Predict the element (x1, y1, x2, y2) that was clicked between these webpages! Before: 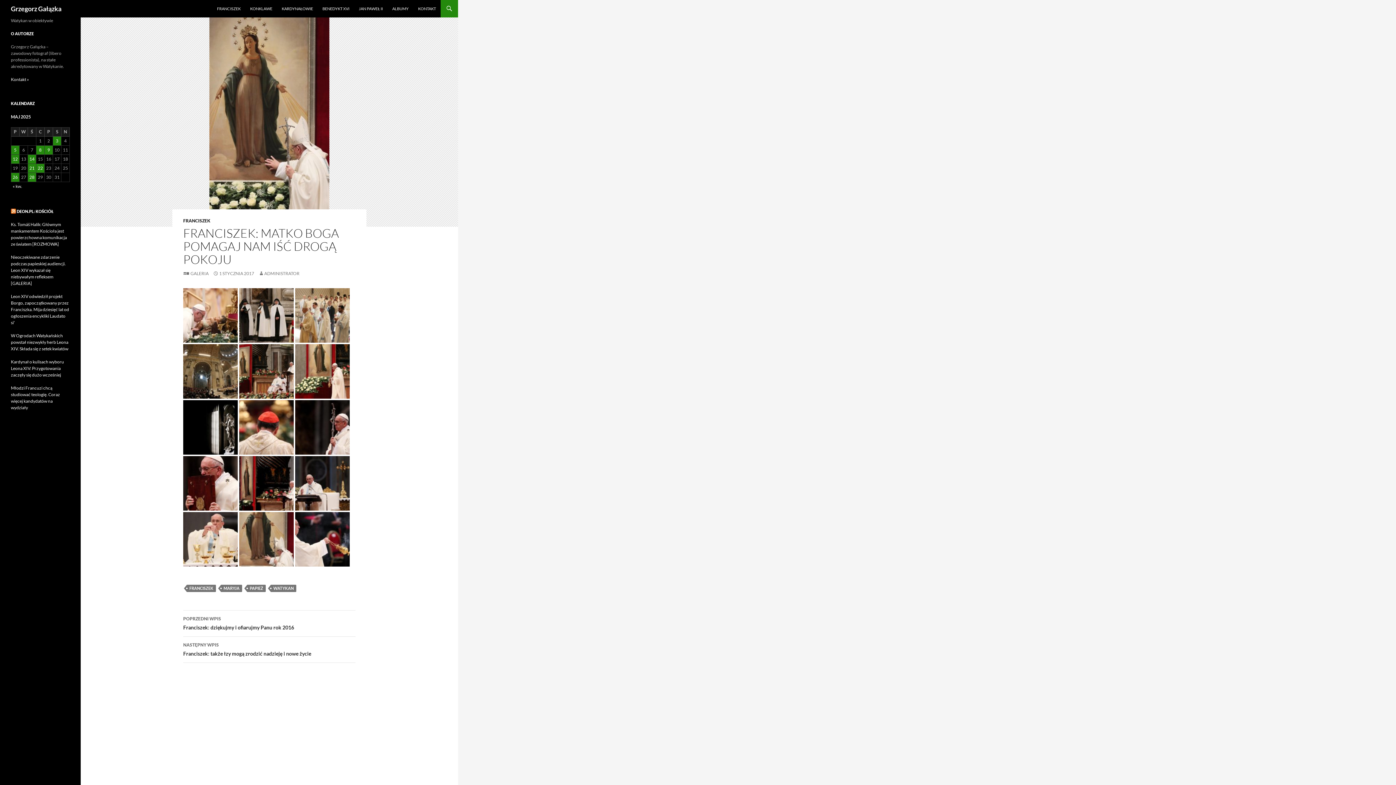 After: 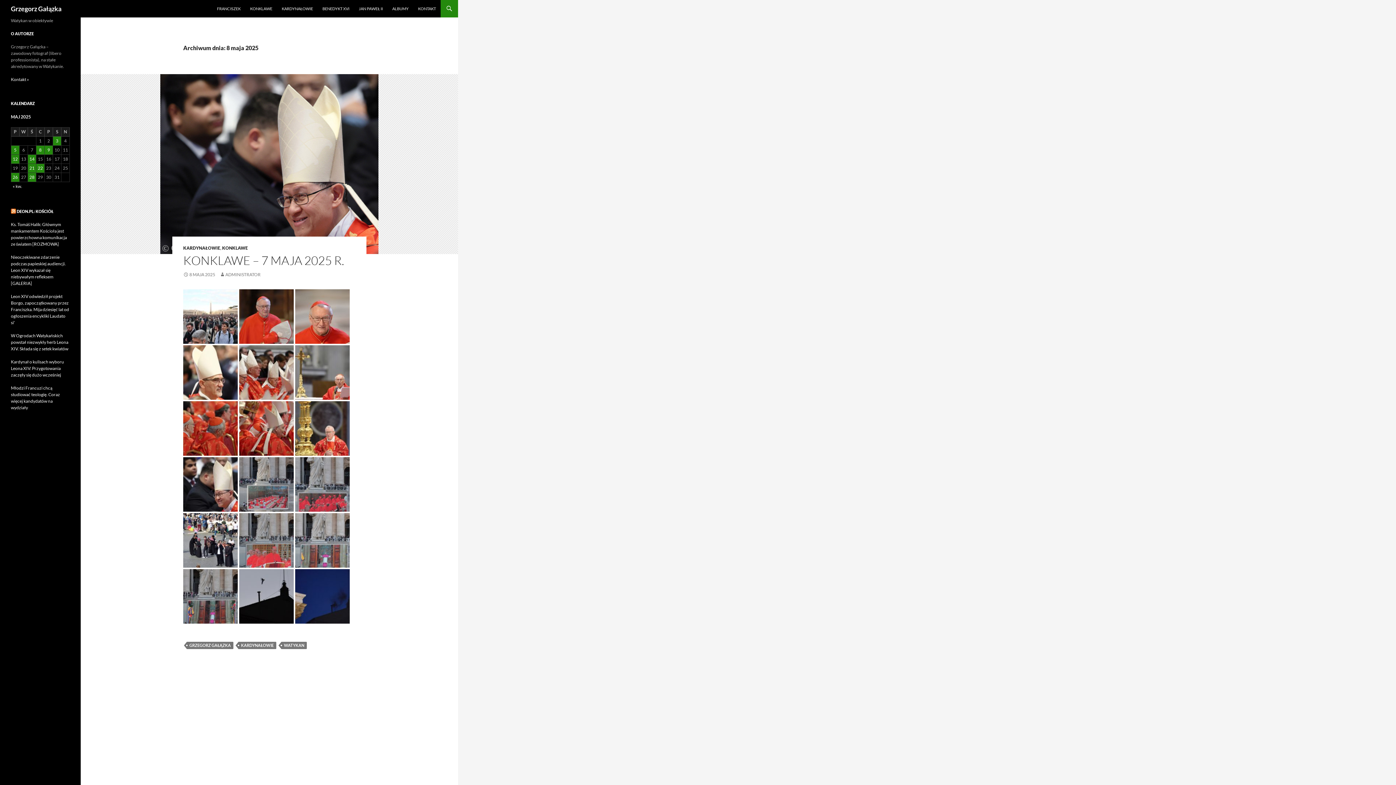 Action: bbox: (36, 145, 44, 154) label: Wpisy opublikowane dnia 2025-05-08